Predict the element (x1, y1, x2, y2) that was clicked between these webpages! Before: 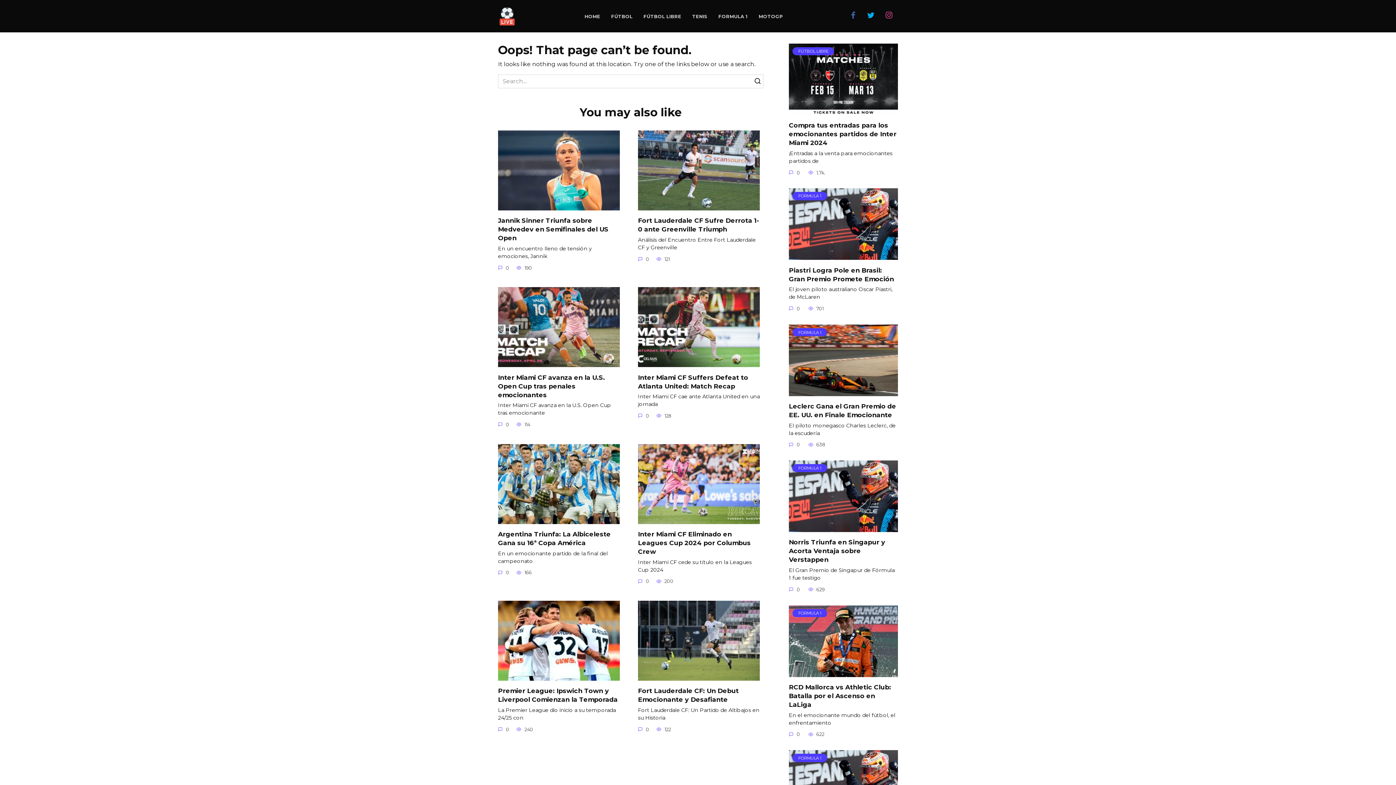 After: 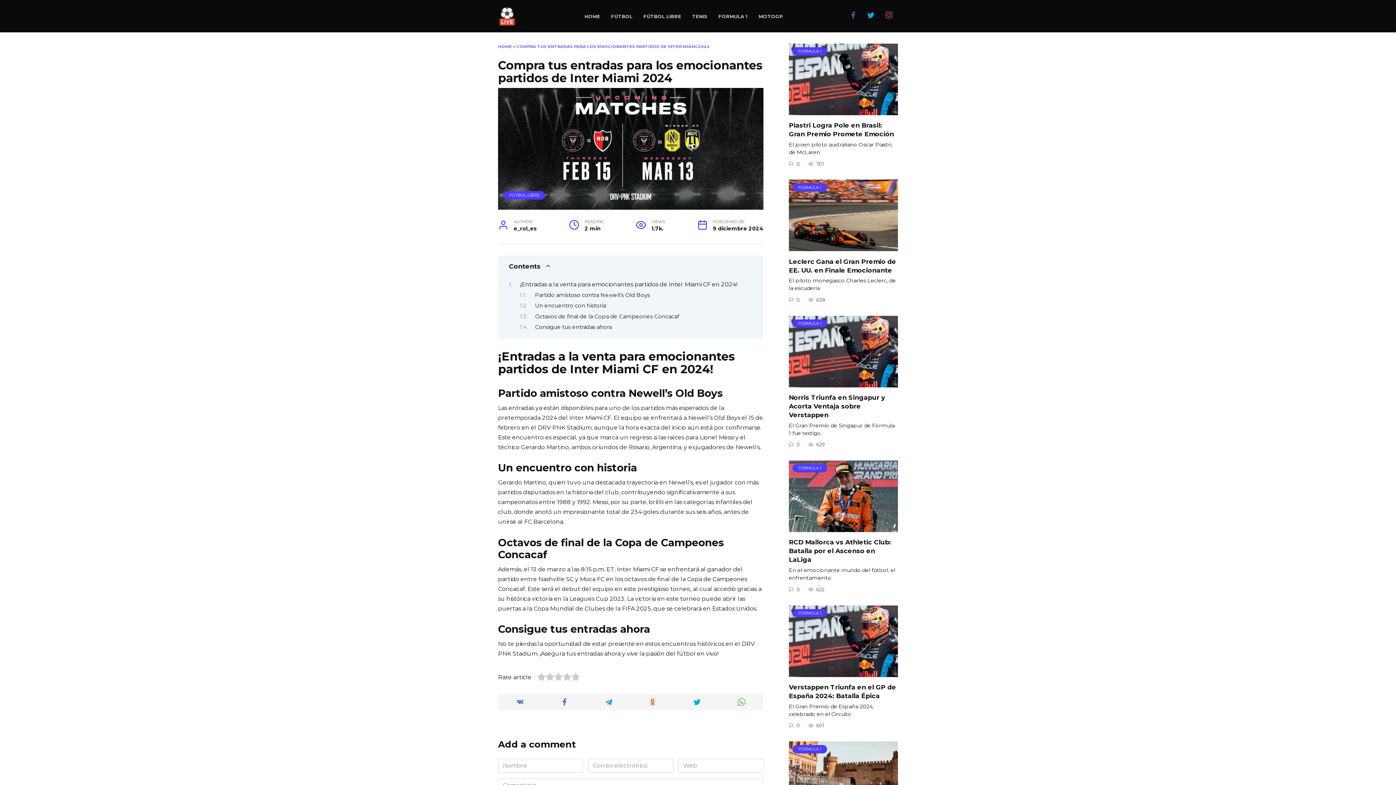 Action: bbox: (789, 107, 898, 114) label: FÚTBOL LIBRE